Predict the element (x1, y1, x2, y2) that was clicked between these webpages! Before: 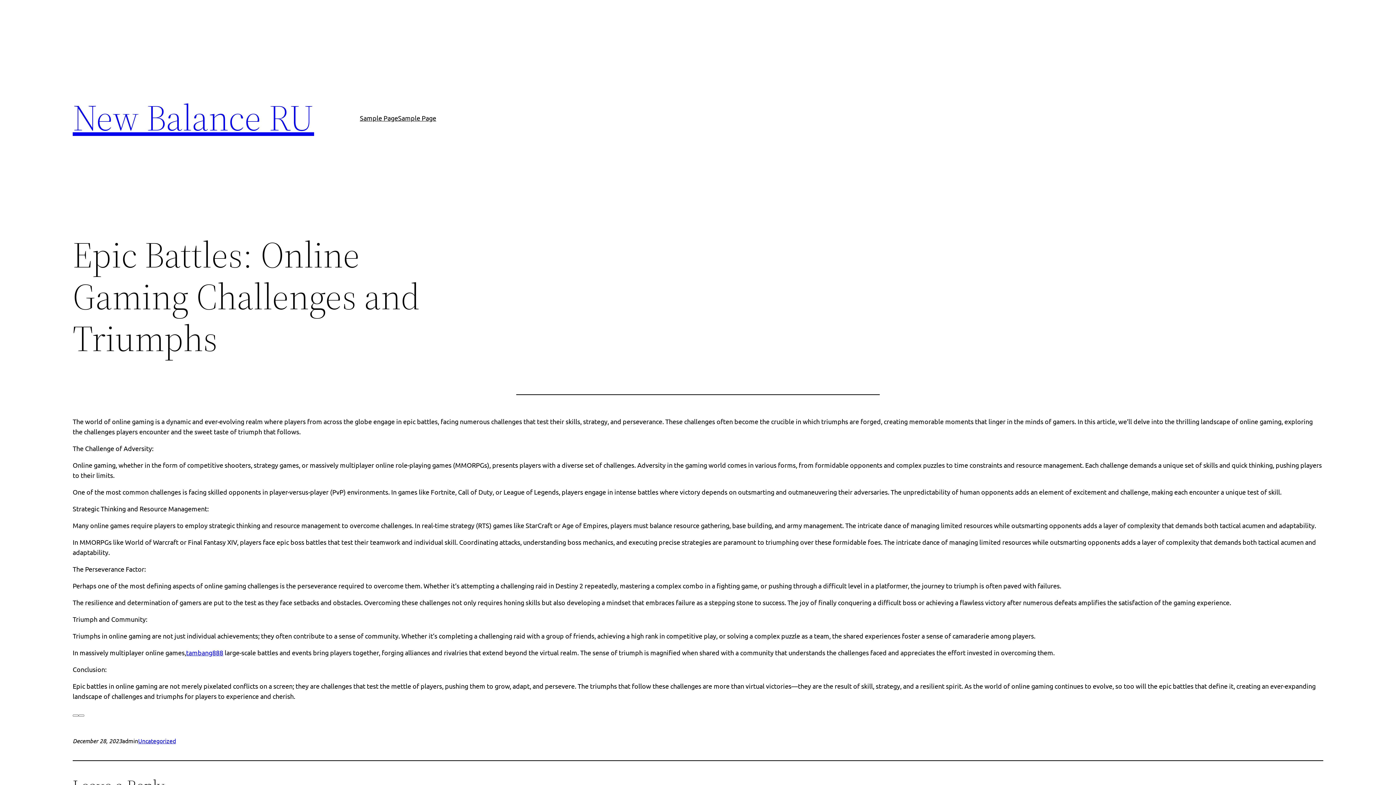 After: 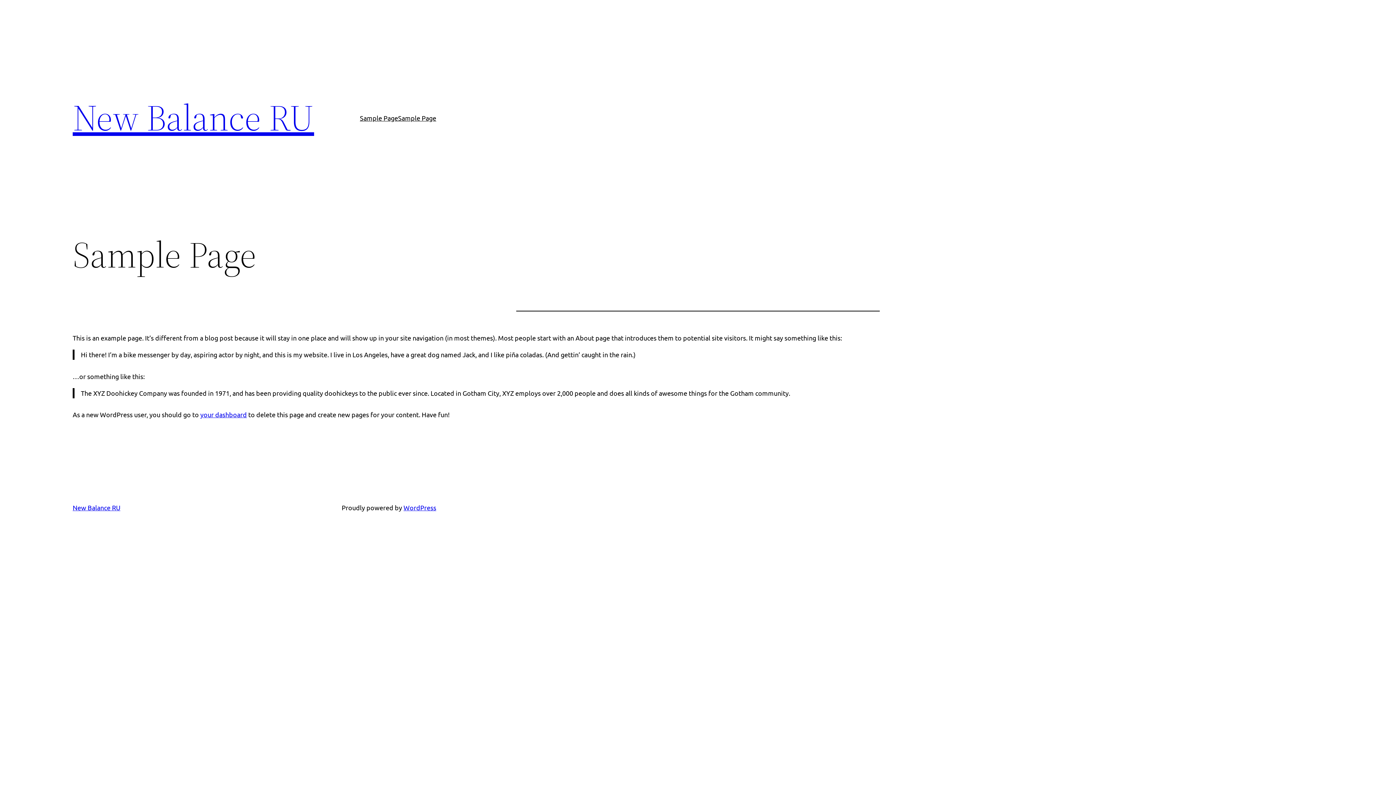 Action: label: Sample Page bbox: (398, 112, 436, 123)